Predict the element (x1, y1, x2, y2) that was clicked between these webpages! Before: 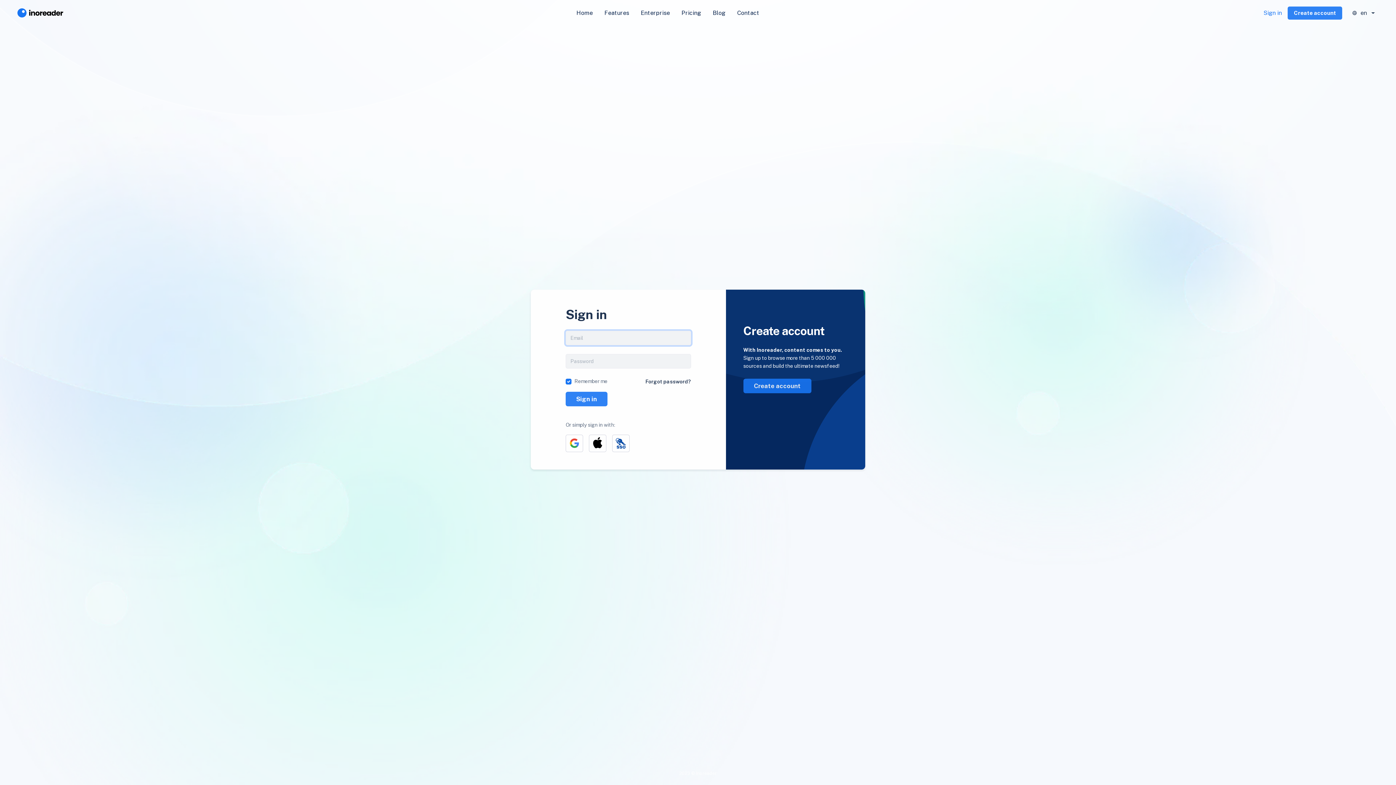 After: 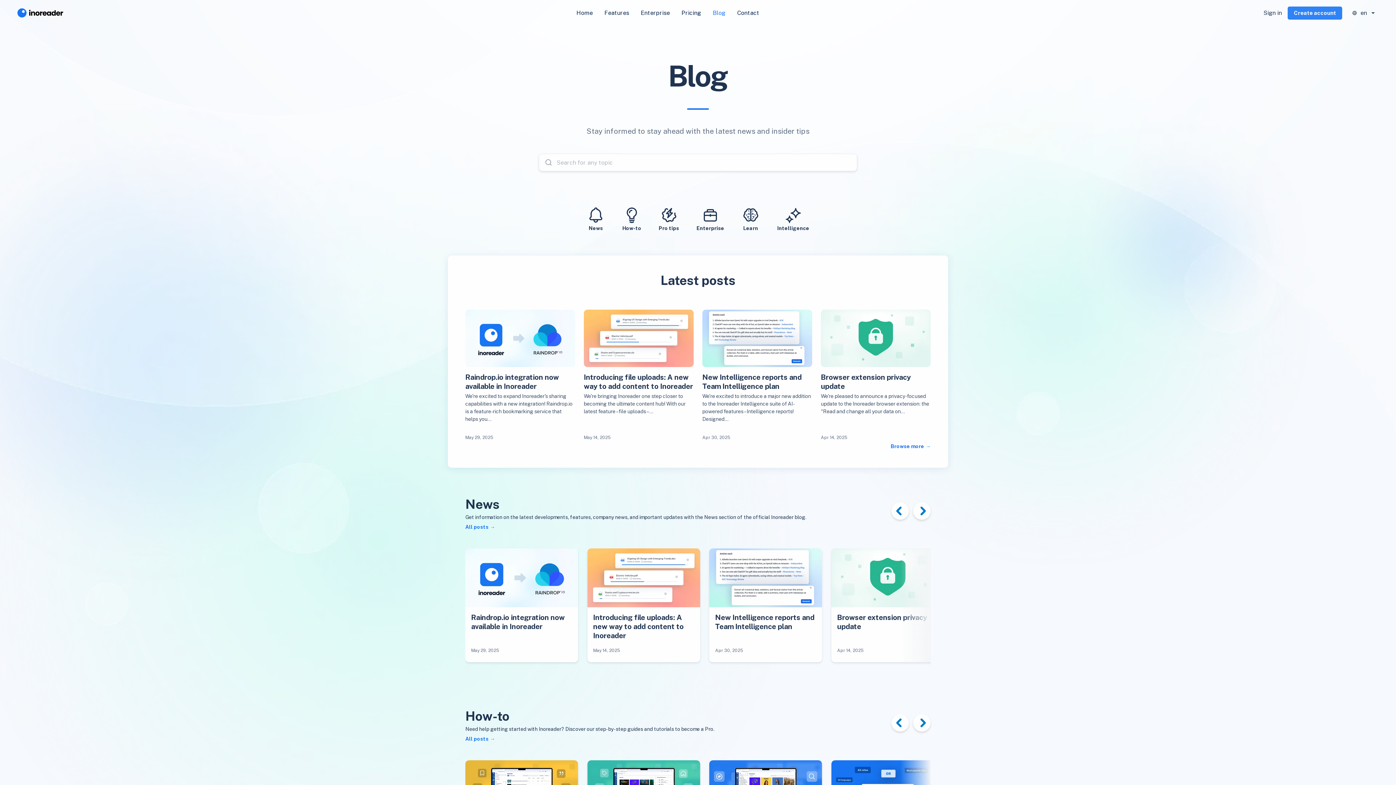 Action: label: Blog bbox: (707, 5, 731, 20)